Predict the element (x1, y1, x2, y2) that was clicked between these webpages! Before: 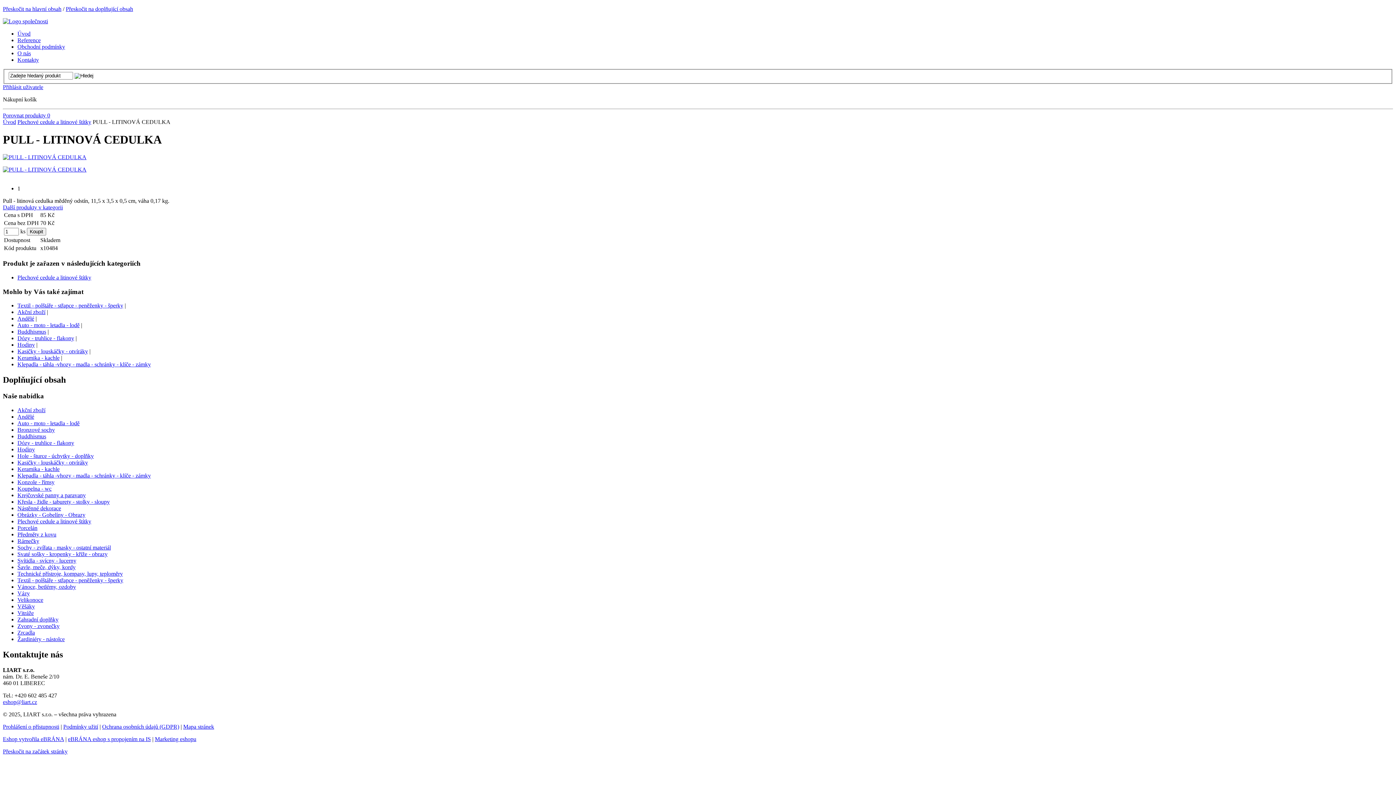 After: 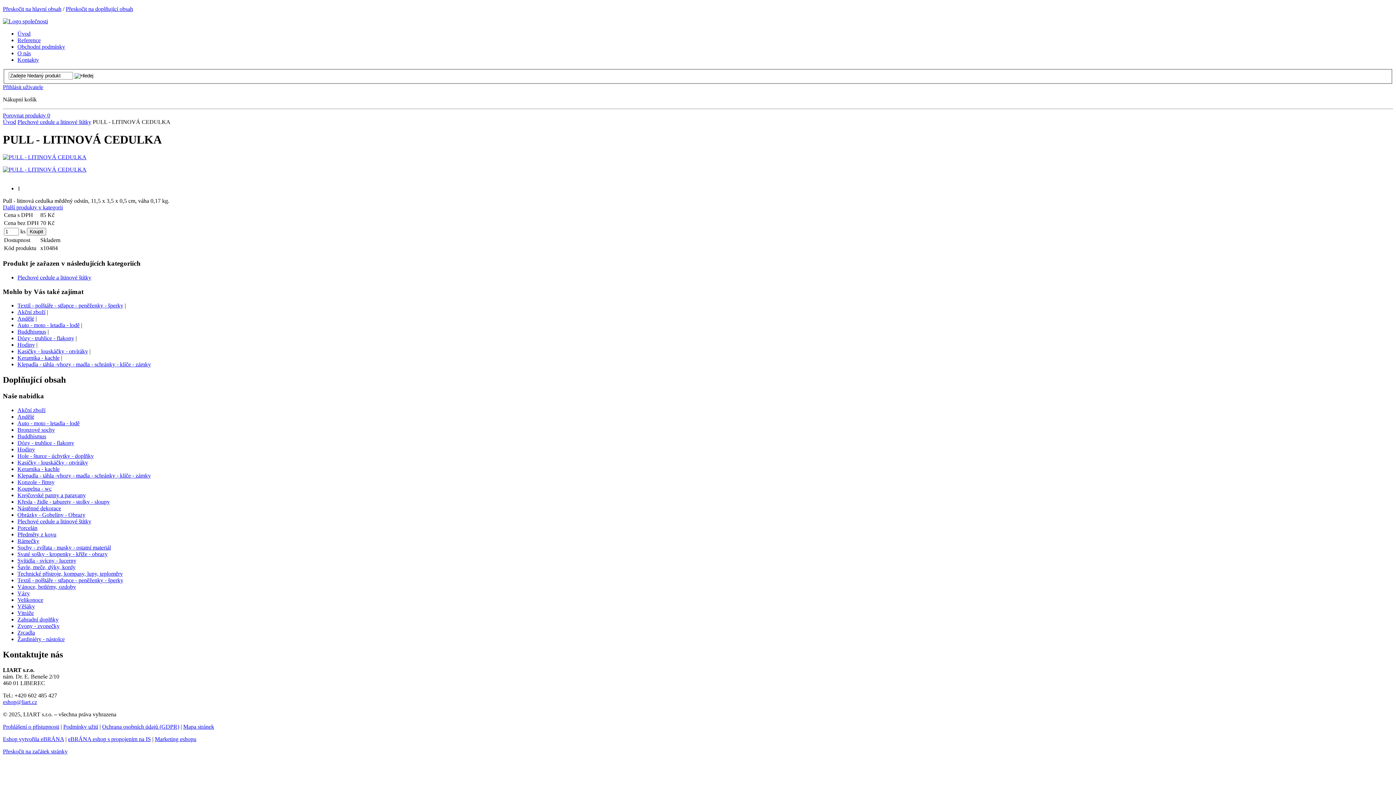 Action: bbox: (2, 5, 61, 12) label: Přeskočit na hlavní obsah